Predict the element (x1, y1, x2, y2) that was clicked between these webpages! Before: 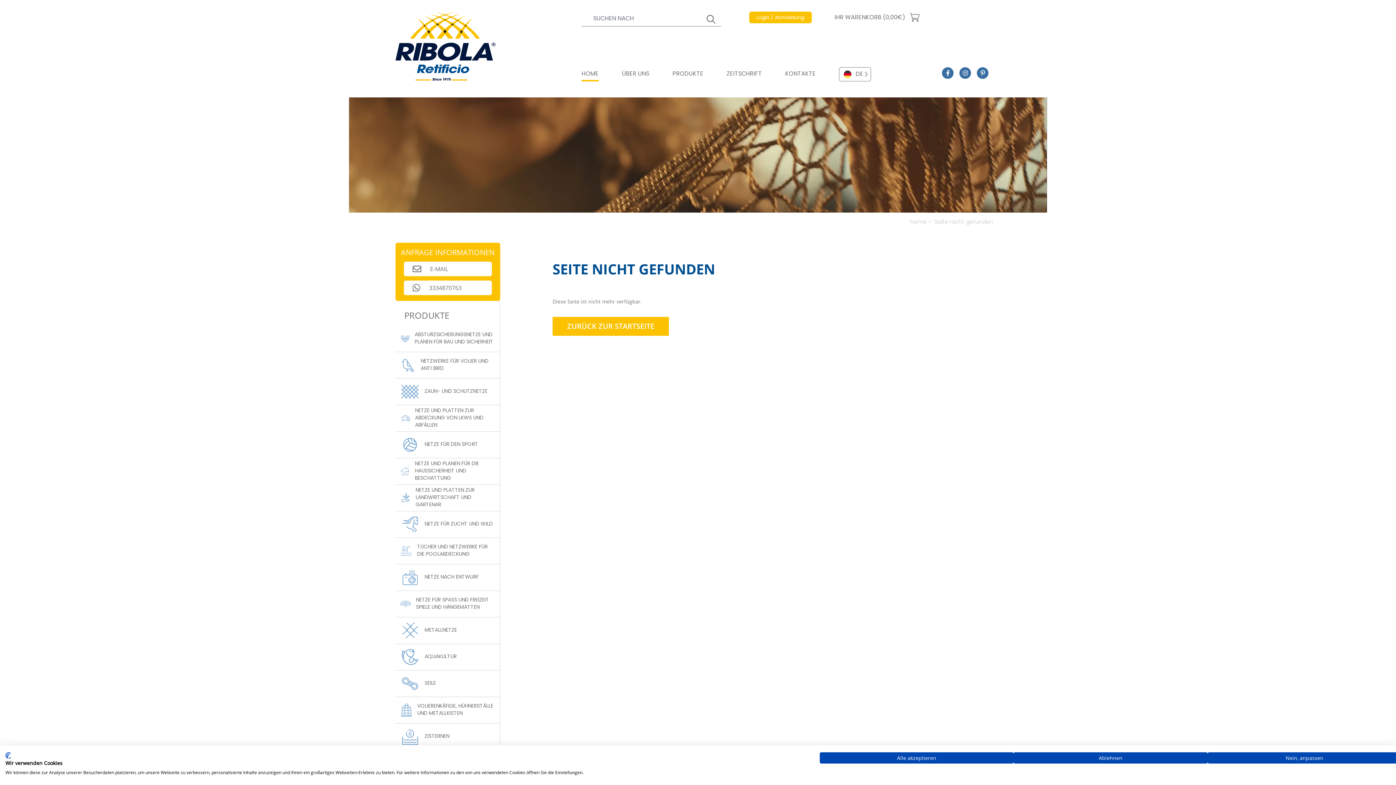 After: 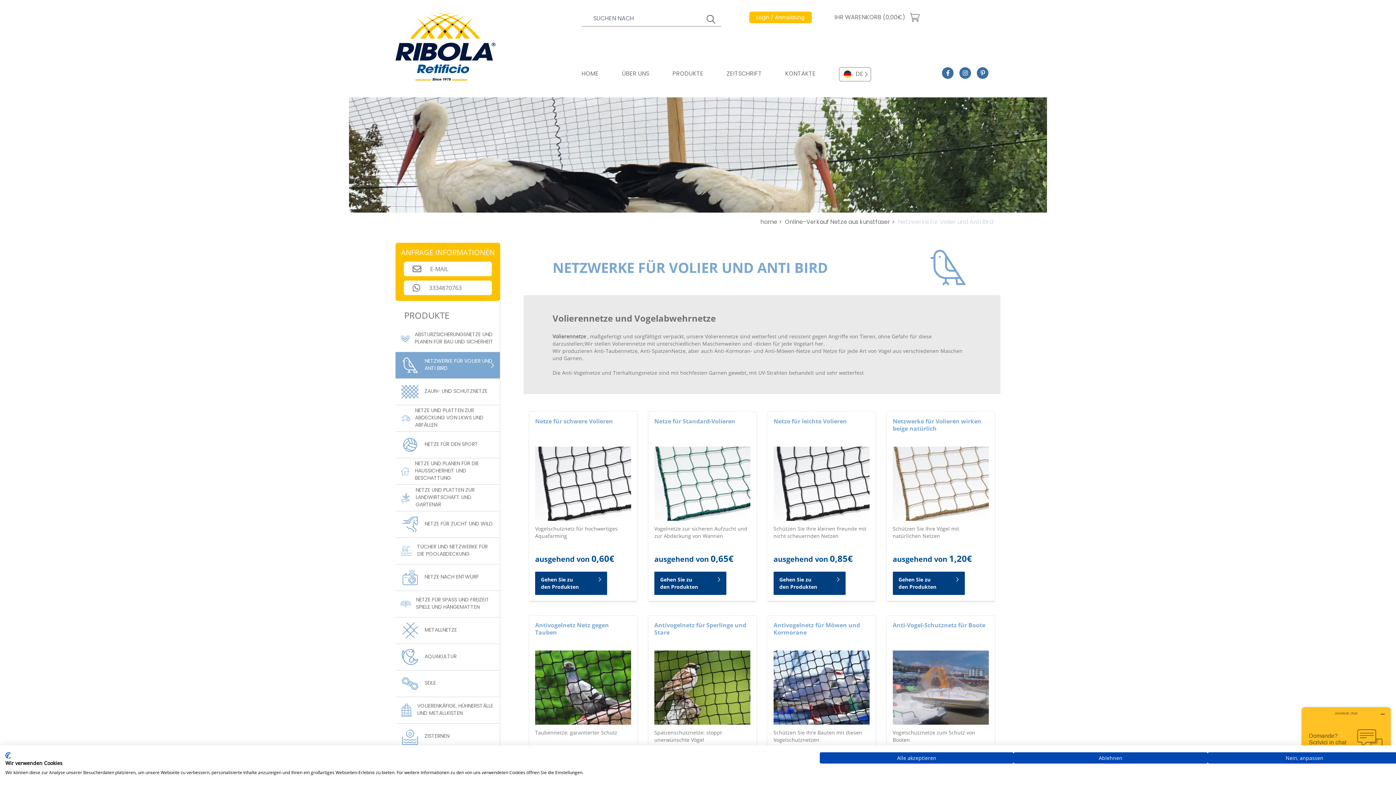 Action: label: NETZWERKE FÜR VOLIER UND ANTI BIRD bbox: (400, 356, 500, 374)